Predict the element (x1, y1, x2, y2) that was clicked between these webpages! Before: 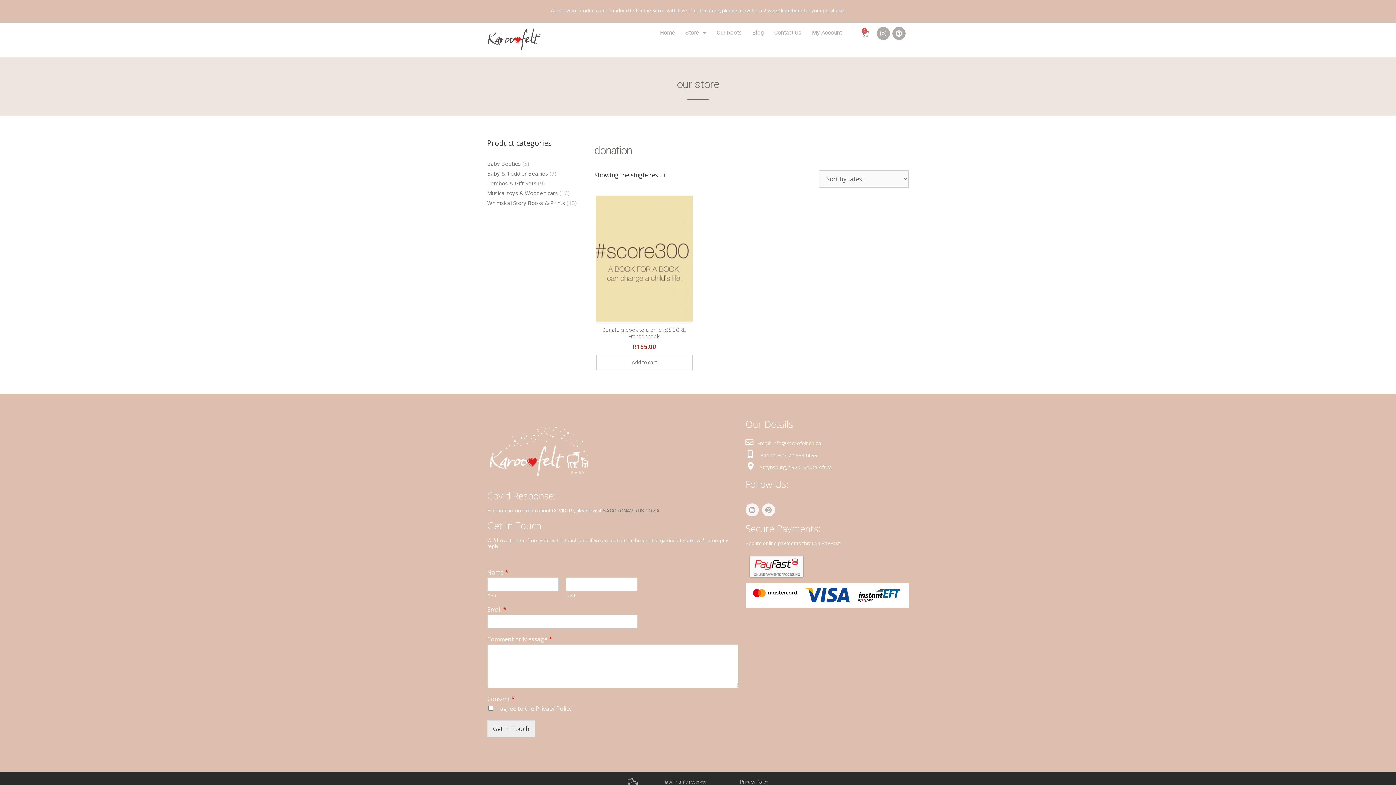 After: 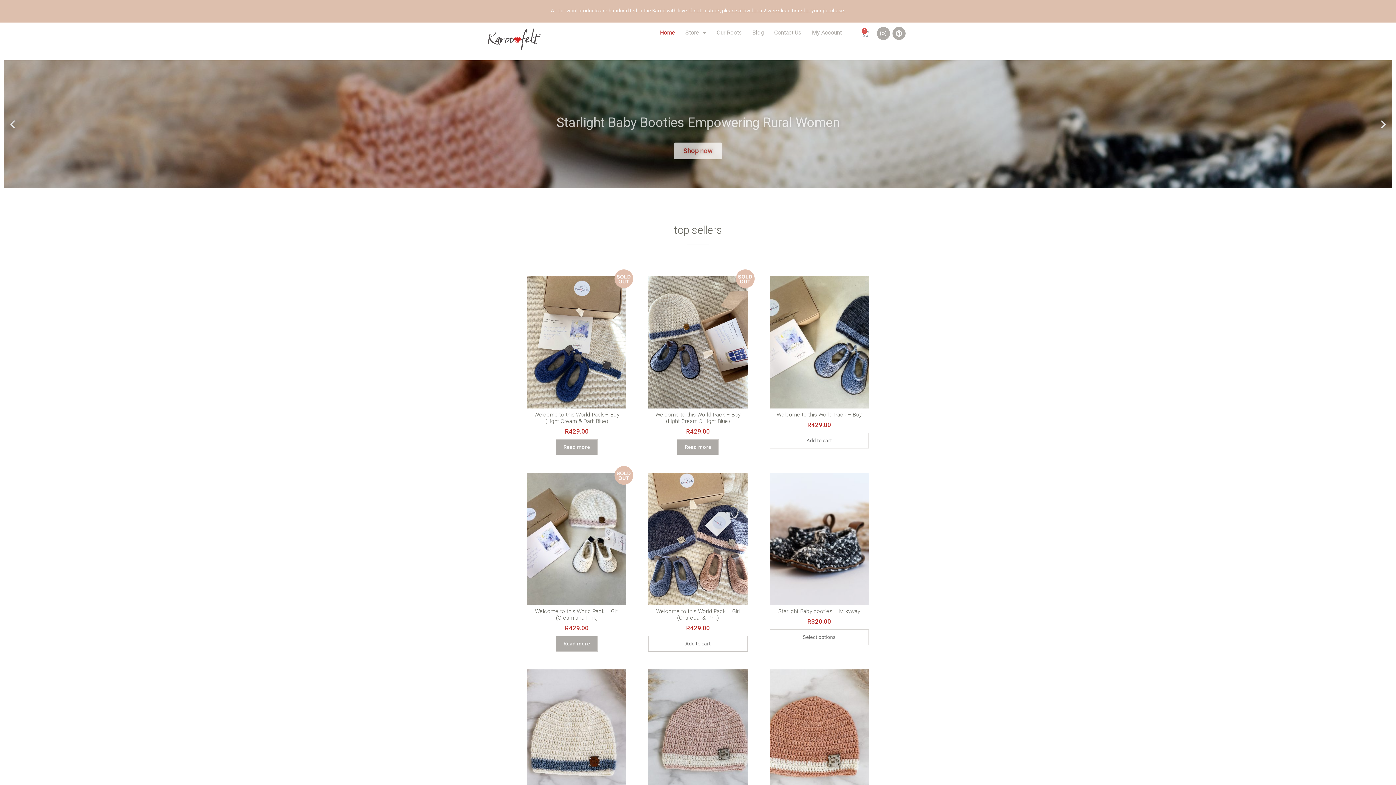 Action: bbox: (487, 26, 541, 51)